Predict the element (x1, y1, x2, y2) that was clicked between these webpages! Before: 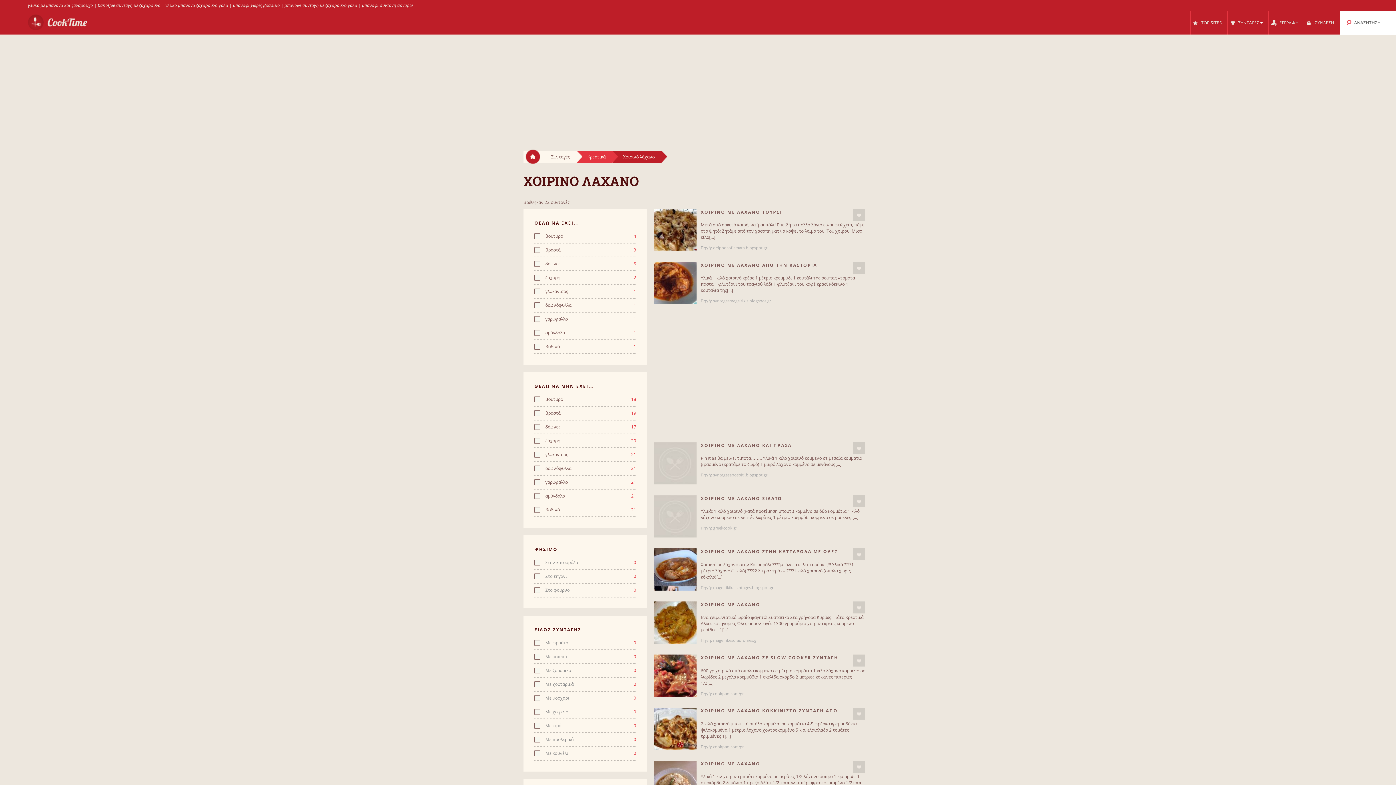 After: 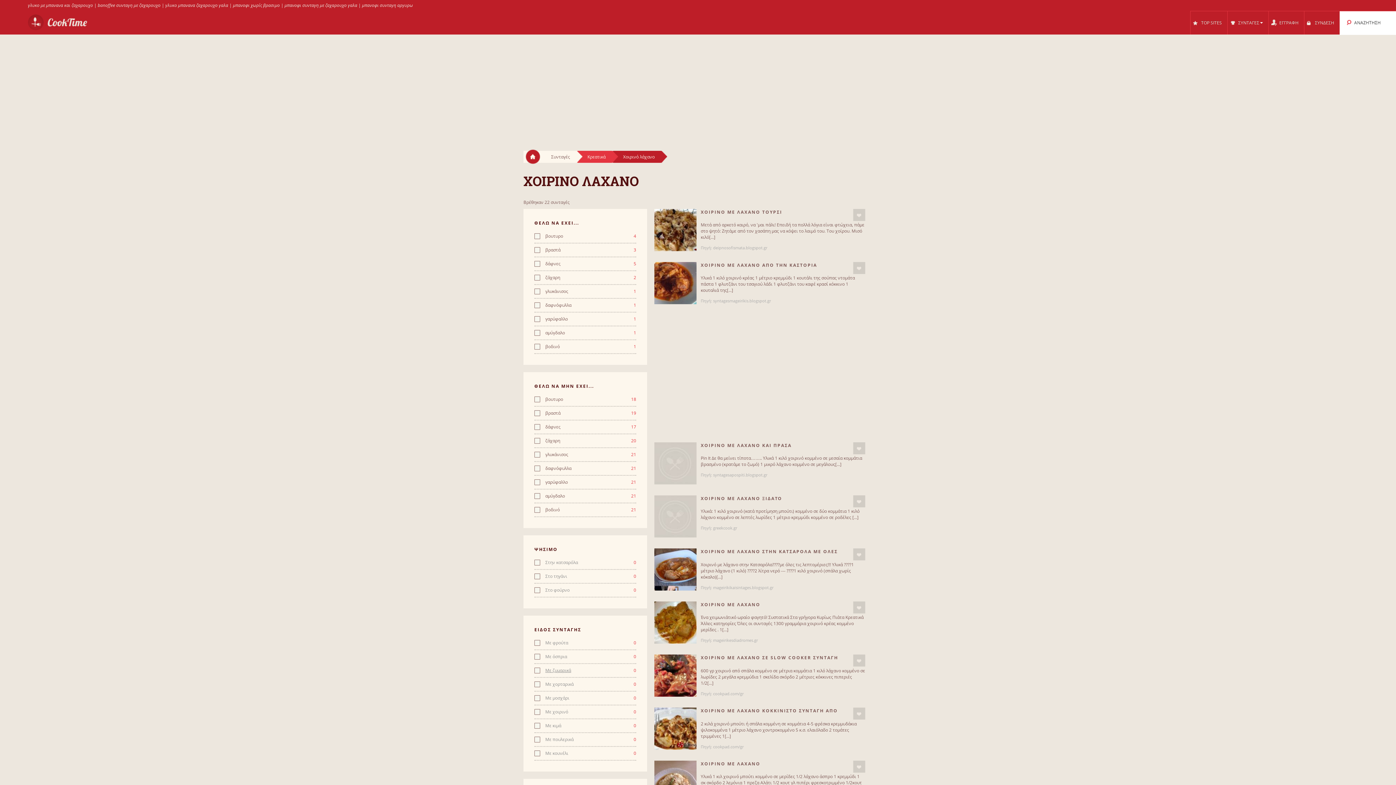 Action: bbox: (534, 668, 636, 673) label: Με ζυμαρικά
0